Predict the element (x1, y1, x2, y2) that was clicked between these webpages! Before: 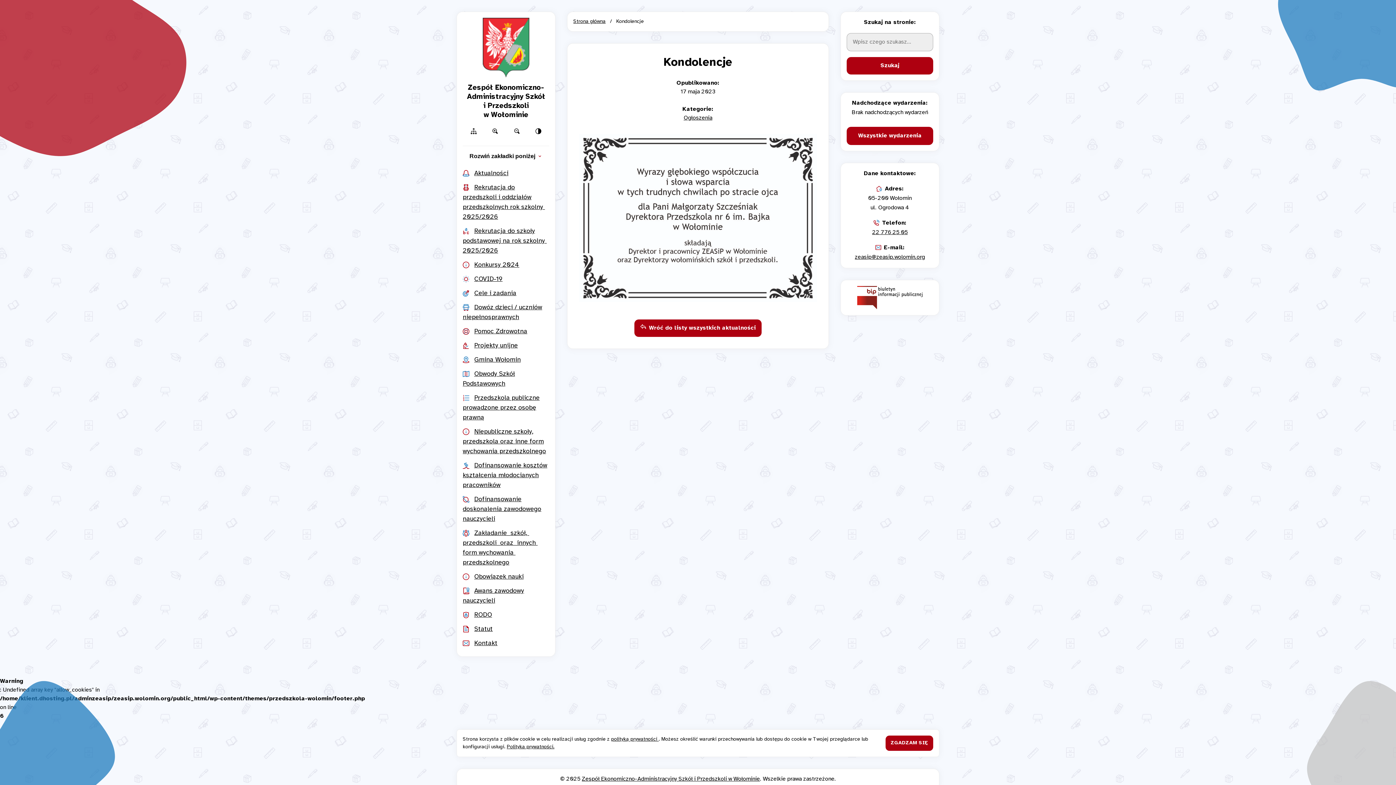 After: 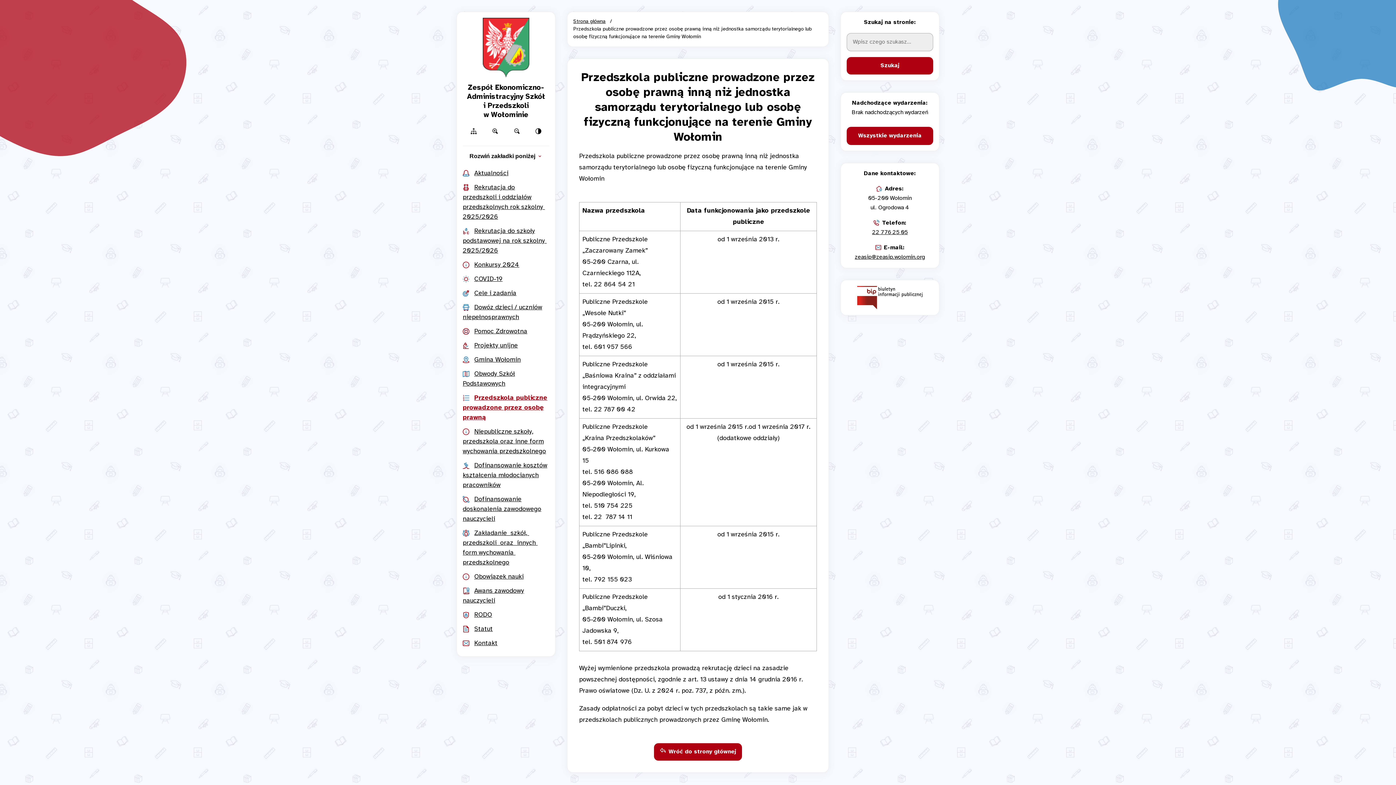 Action: label: Przedszkola publiczne prowadzone przez osobę prawną bbox: (462, 391, 549, 424)